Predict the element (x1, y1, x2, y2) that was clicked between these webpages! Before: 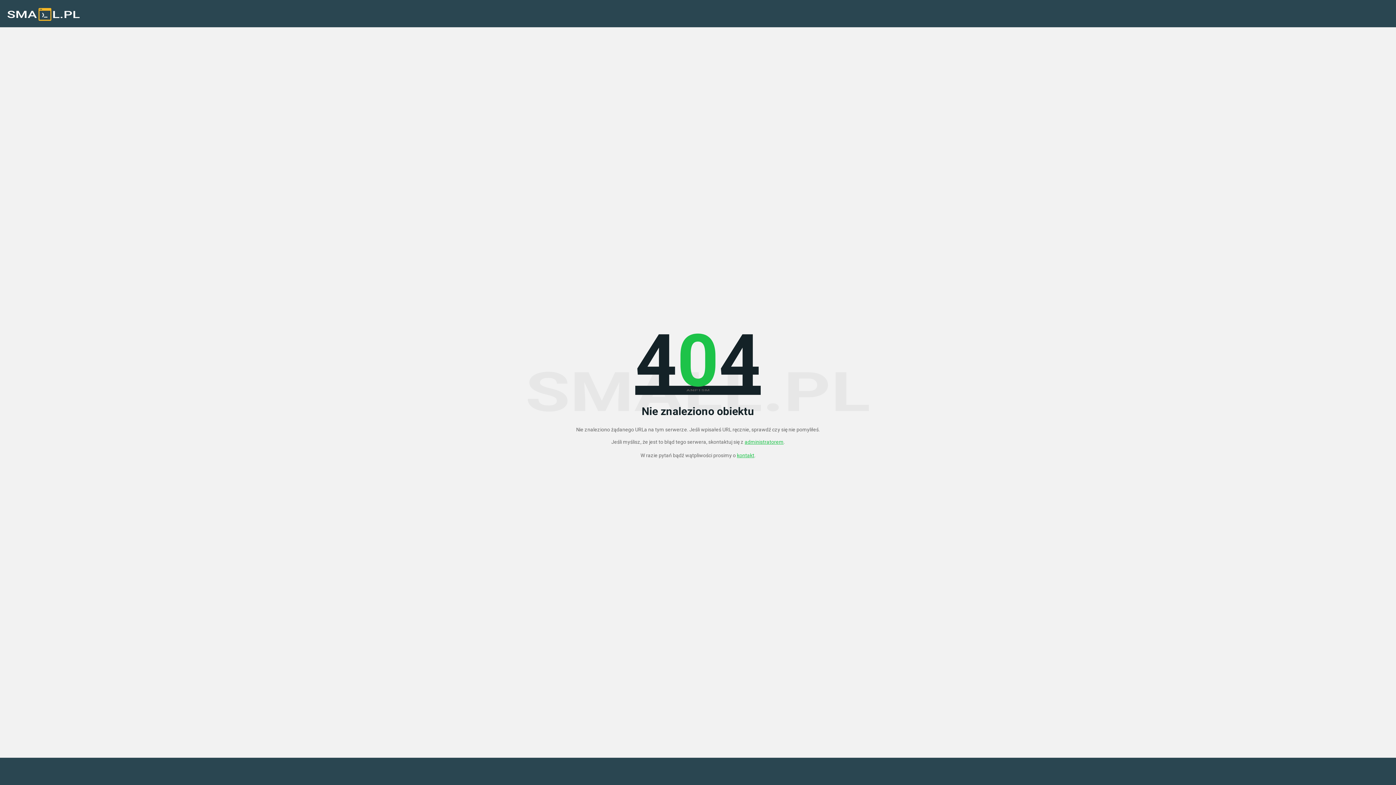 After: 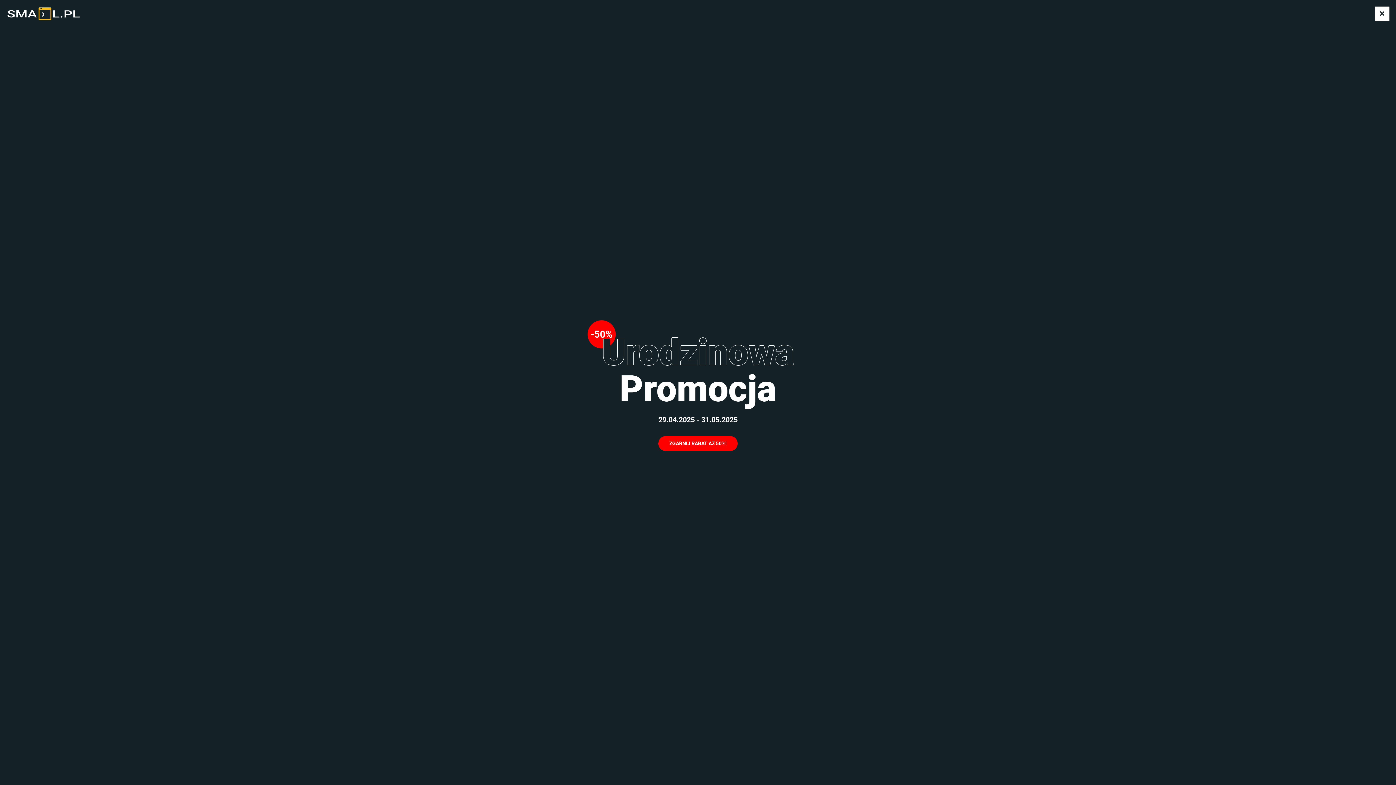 Action: bbox: (7, 3, 80, 25)